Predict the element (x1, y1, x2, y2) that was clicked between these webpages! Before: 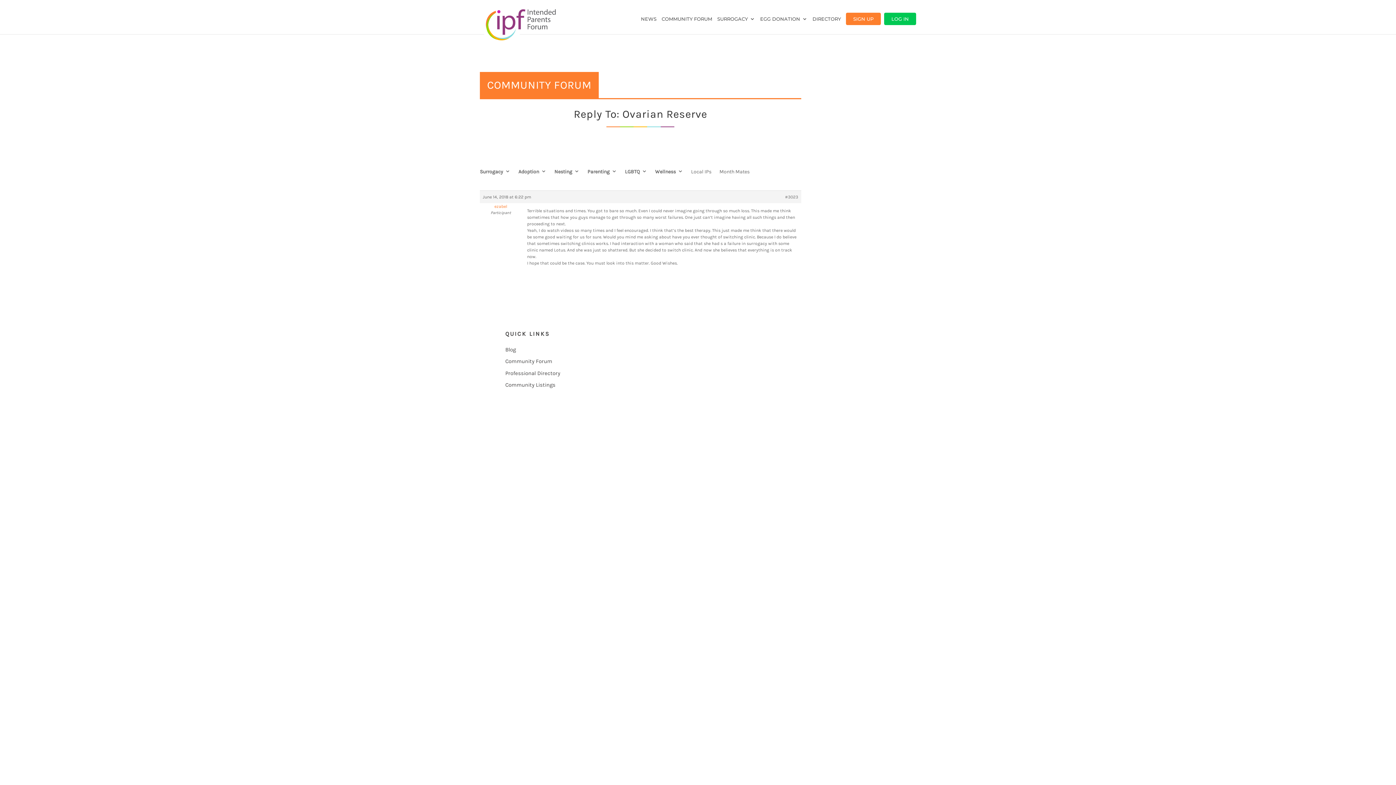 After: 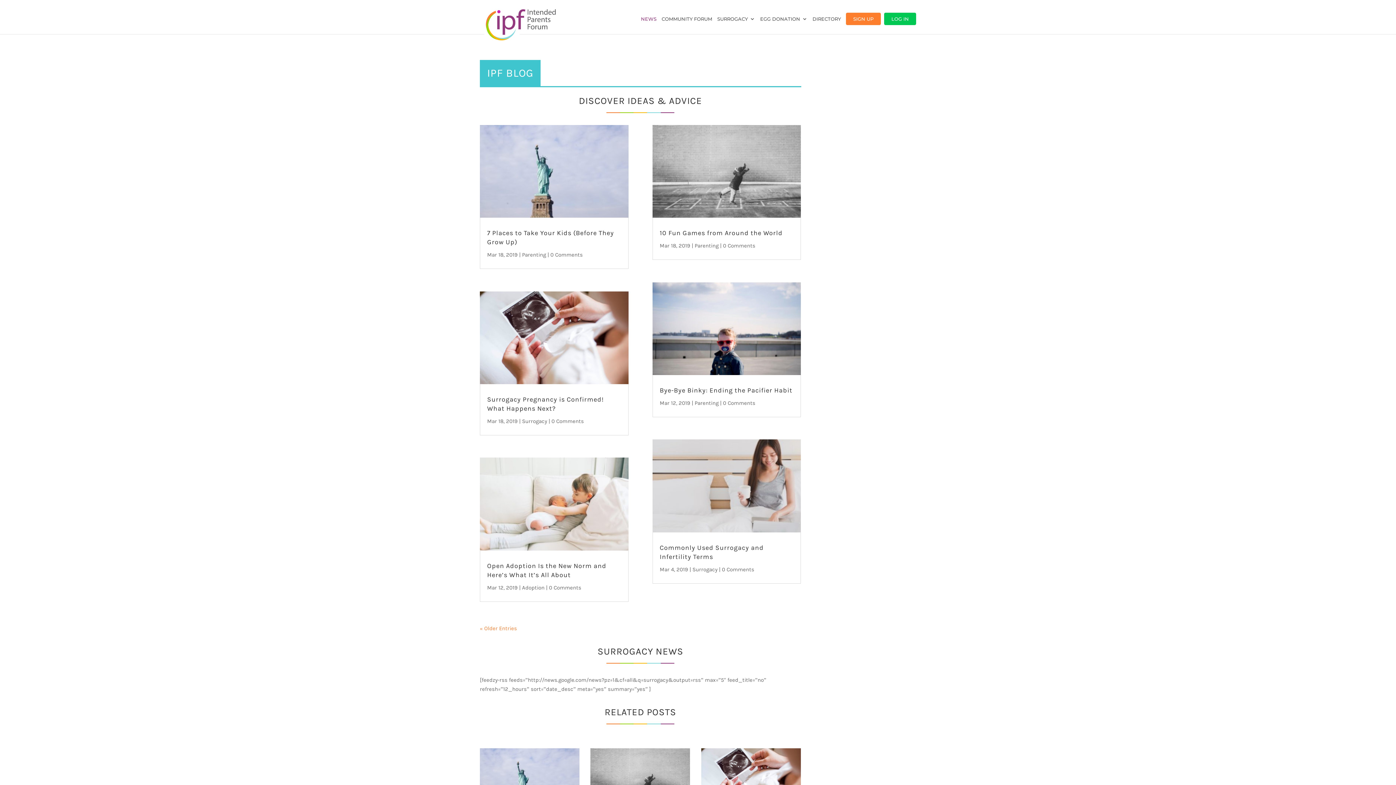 Action: label: NEWS bbox: (641, 16, 656, 34)